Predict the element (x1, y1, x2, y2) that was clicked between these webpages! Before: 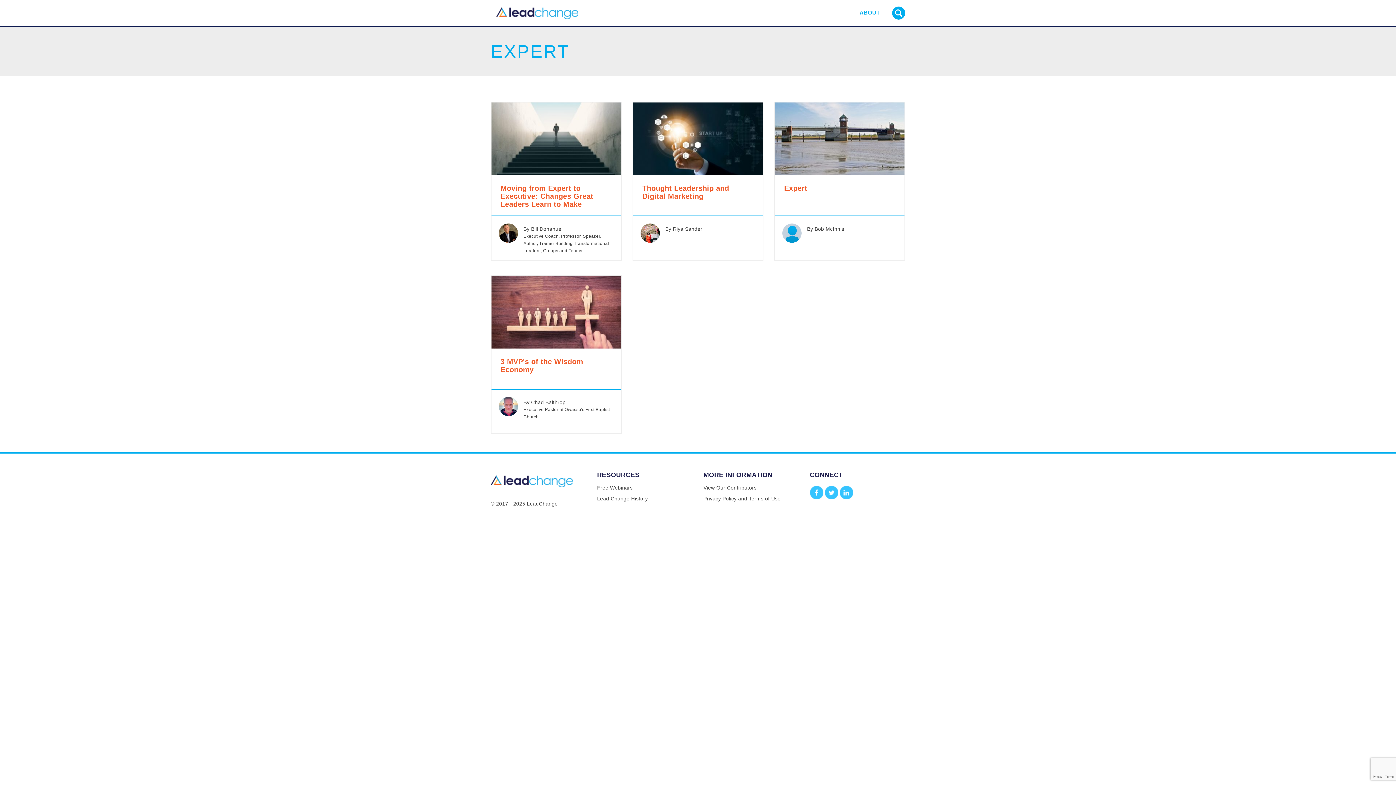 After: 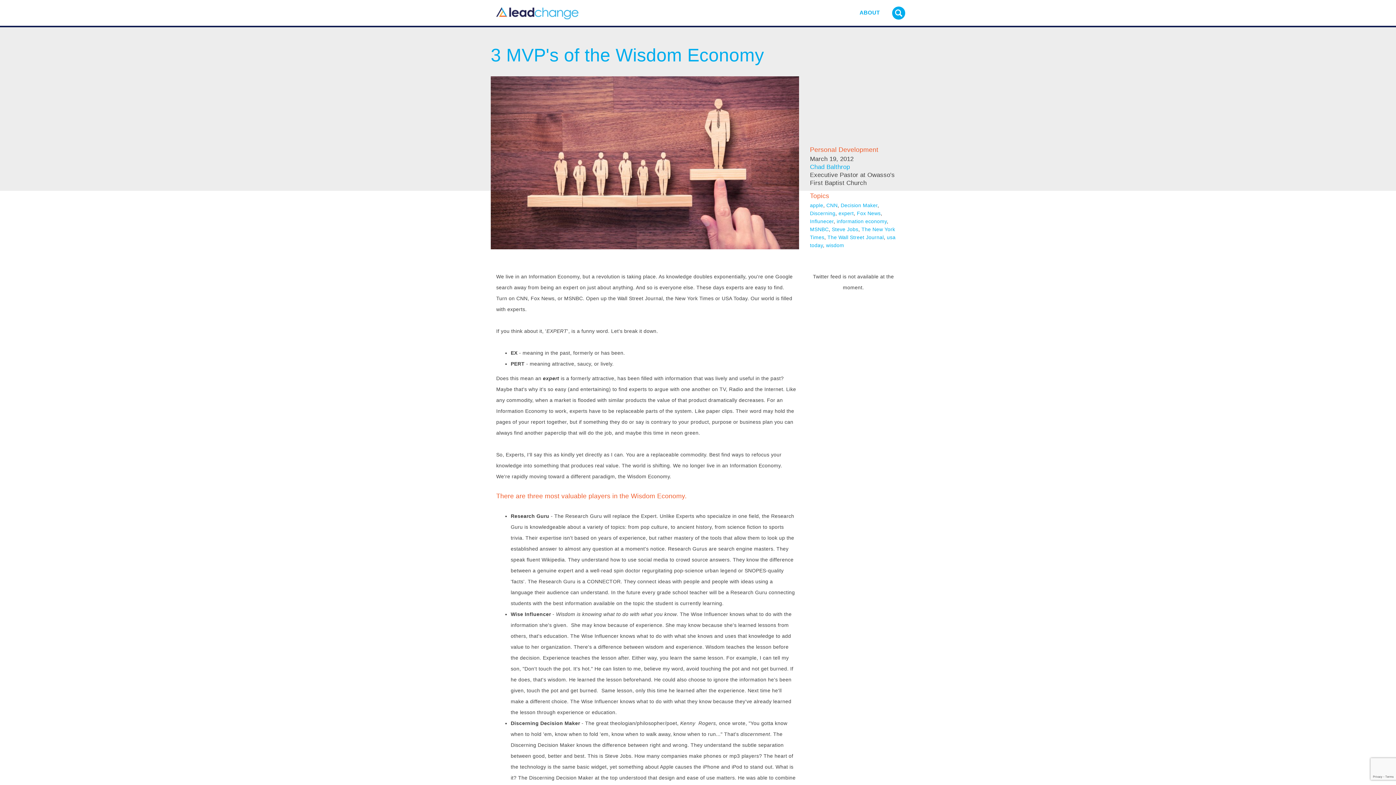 Action: label: 3 MVP's of the Wisdom Economy bbox: (491, 357, 621, 389)